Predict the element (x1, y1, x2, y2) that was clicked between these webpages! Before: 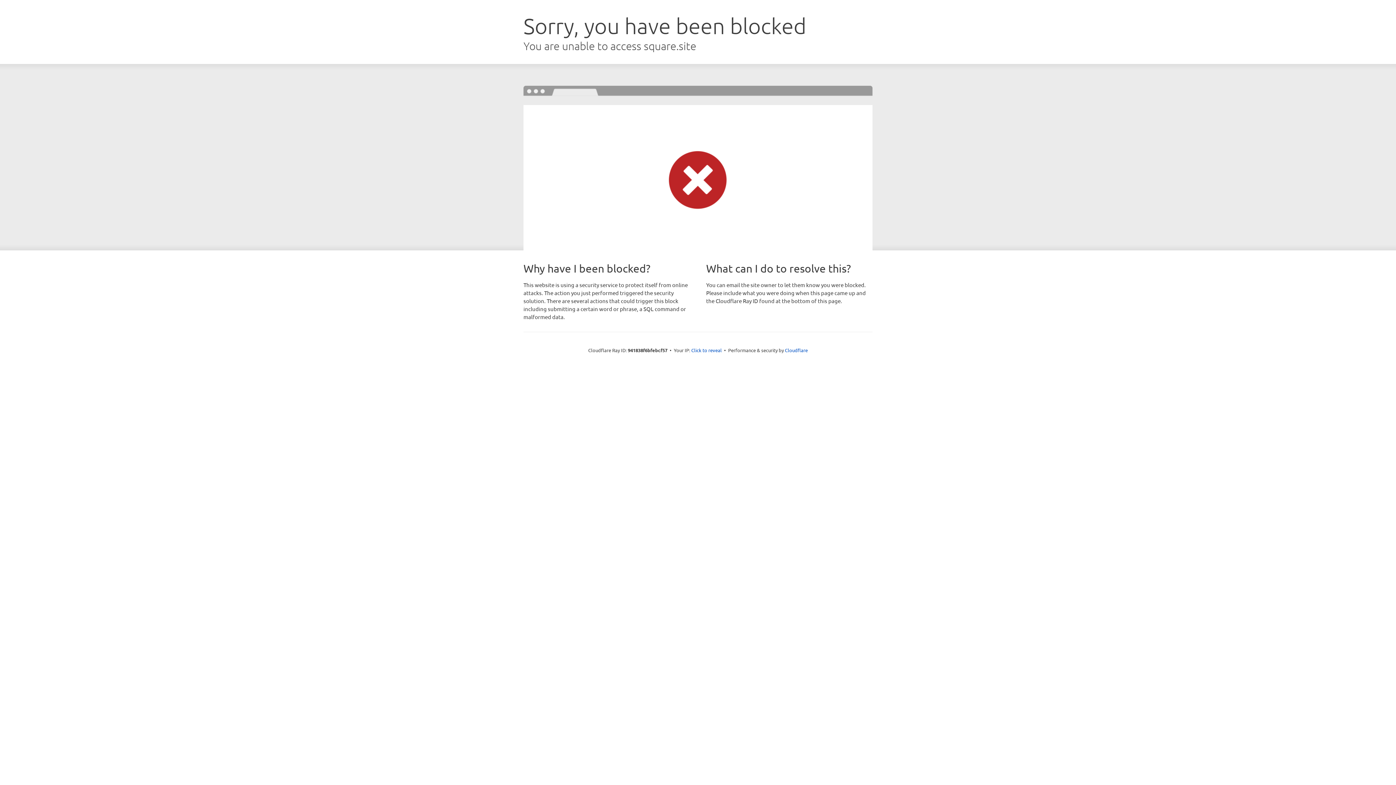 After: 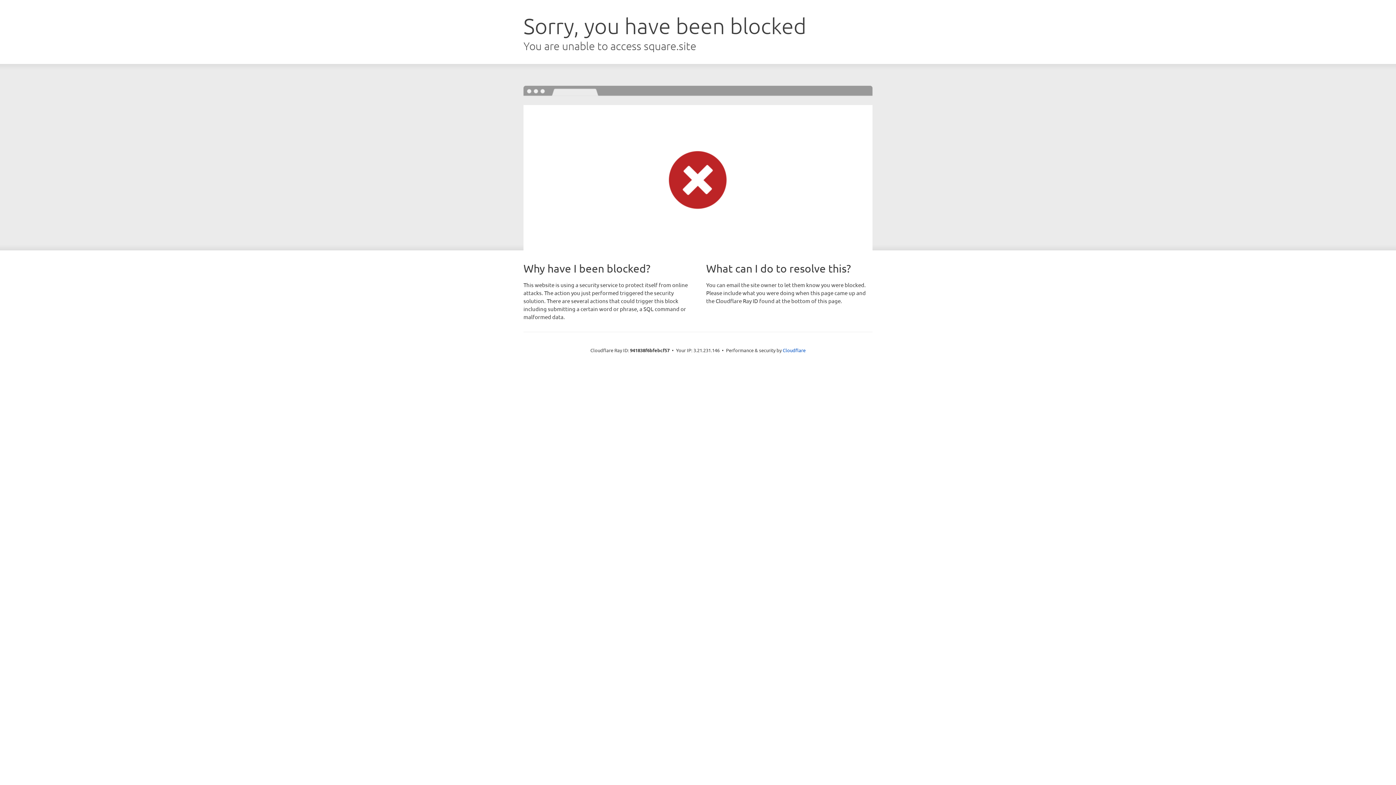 Action: bbox: (691, 346, 722, 353) label: Click to reveal